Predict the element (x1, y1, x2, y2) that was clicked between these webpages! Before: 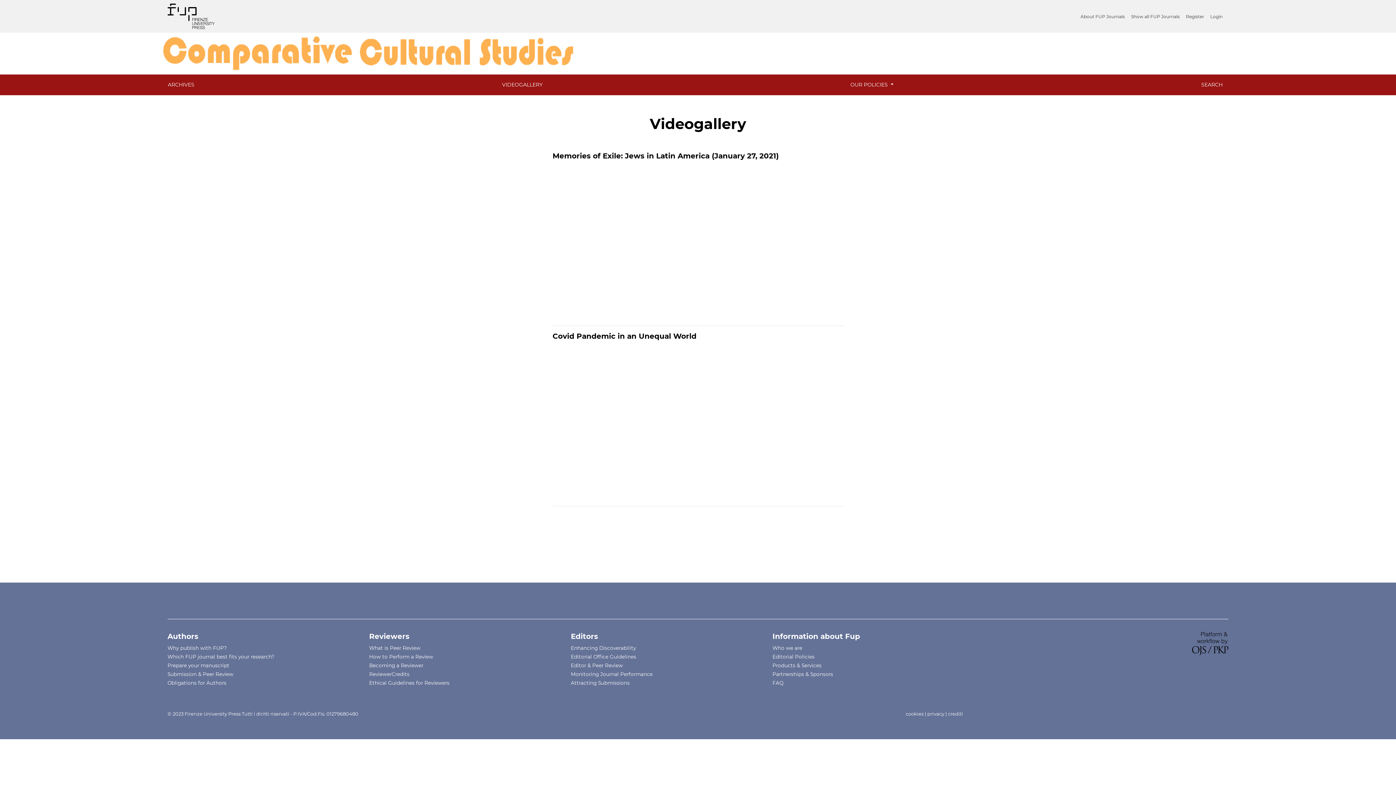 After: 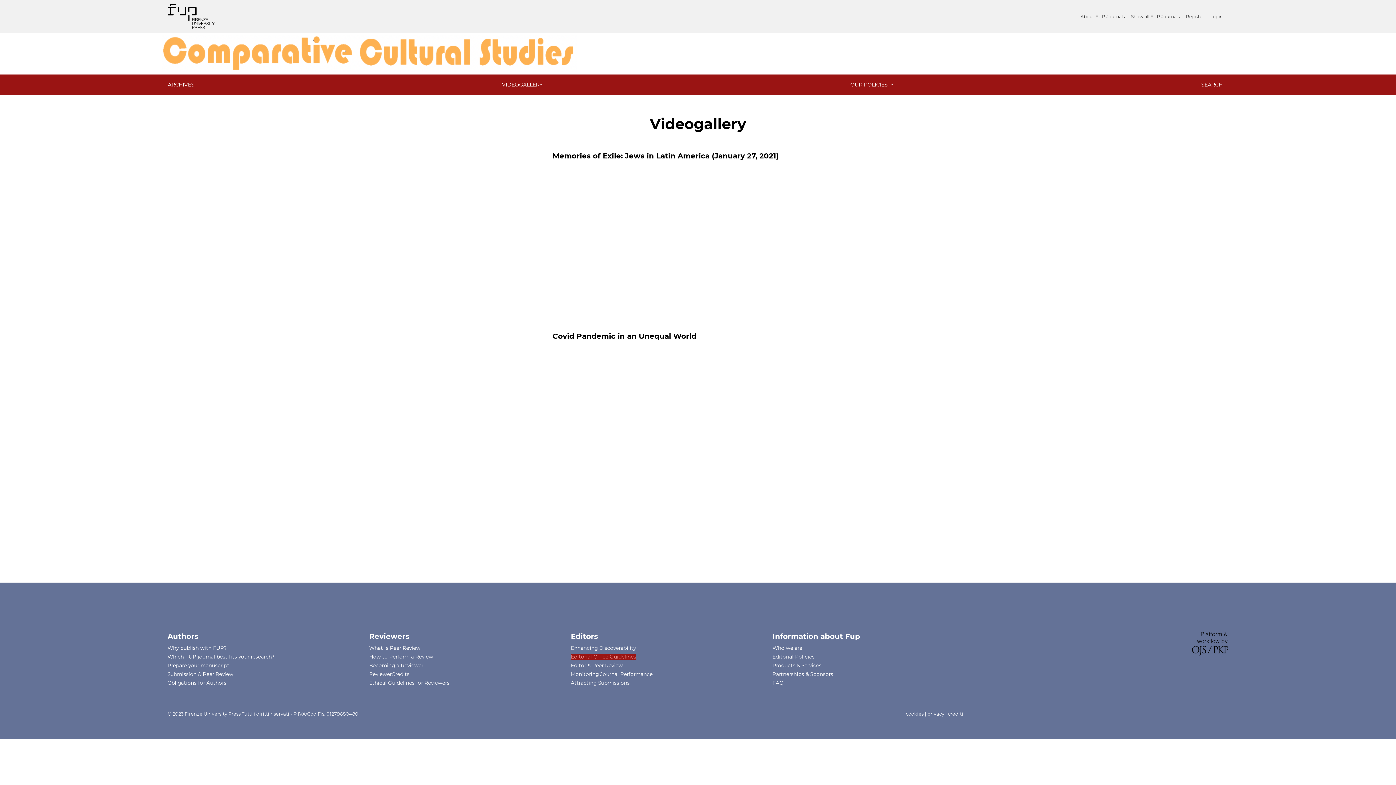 Action: label: Editorial Office Guidelines bbox: (570, 654, 636, 660)